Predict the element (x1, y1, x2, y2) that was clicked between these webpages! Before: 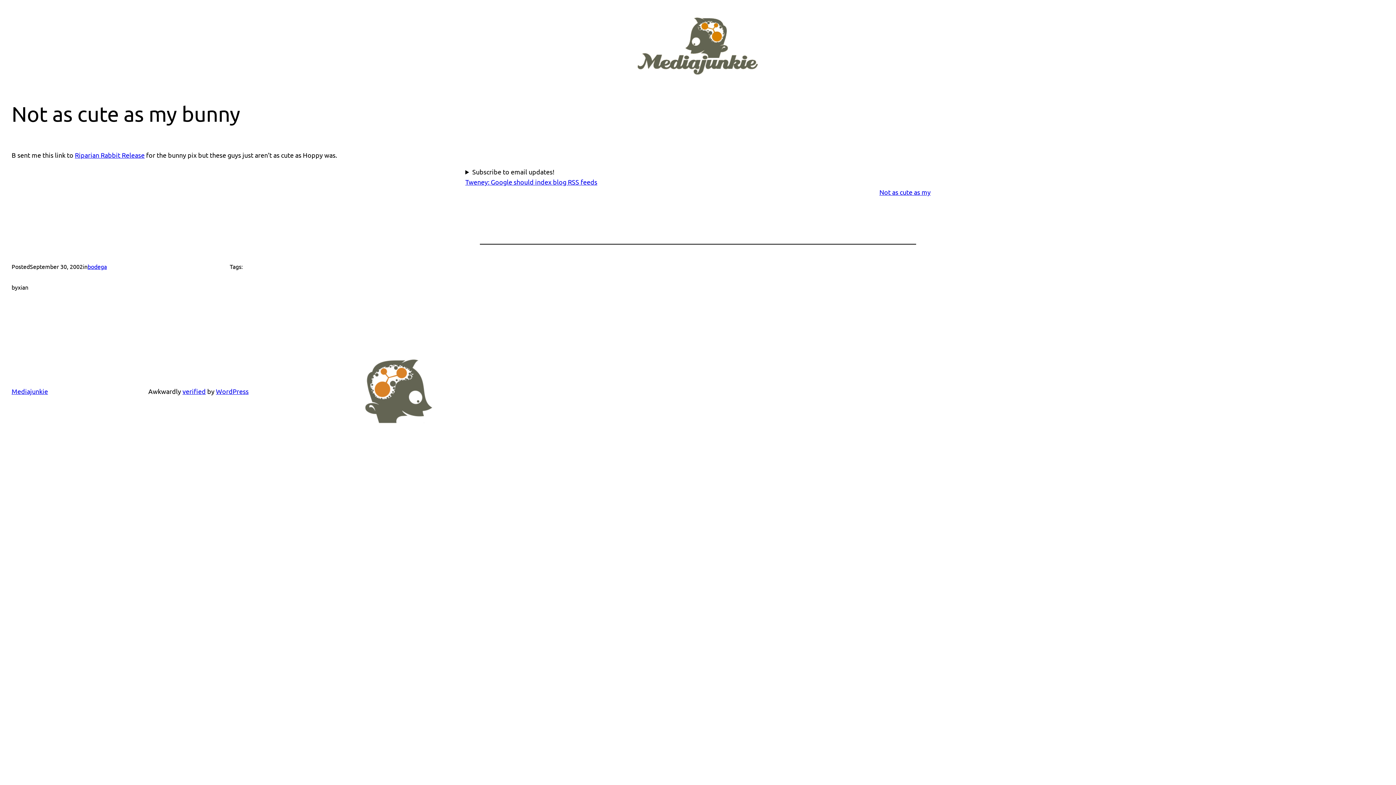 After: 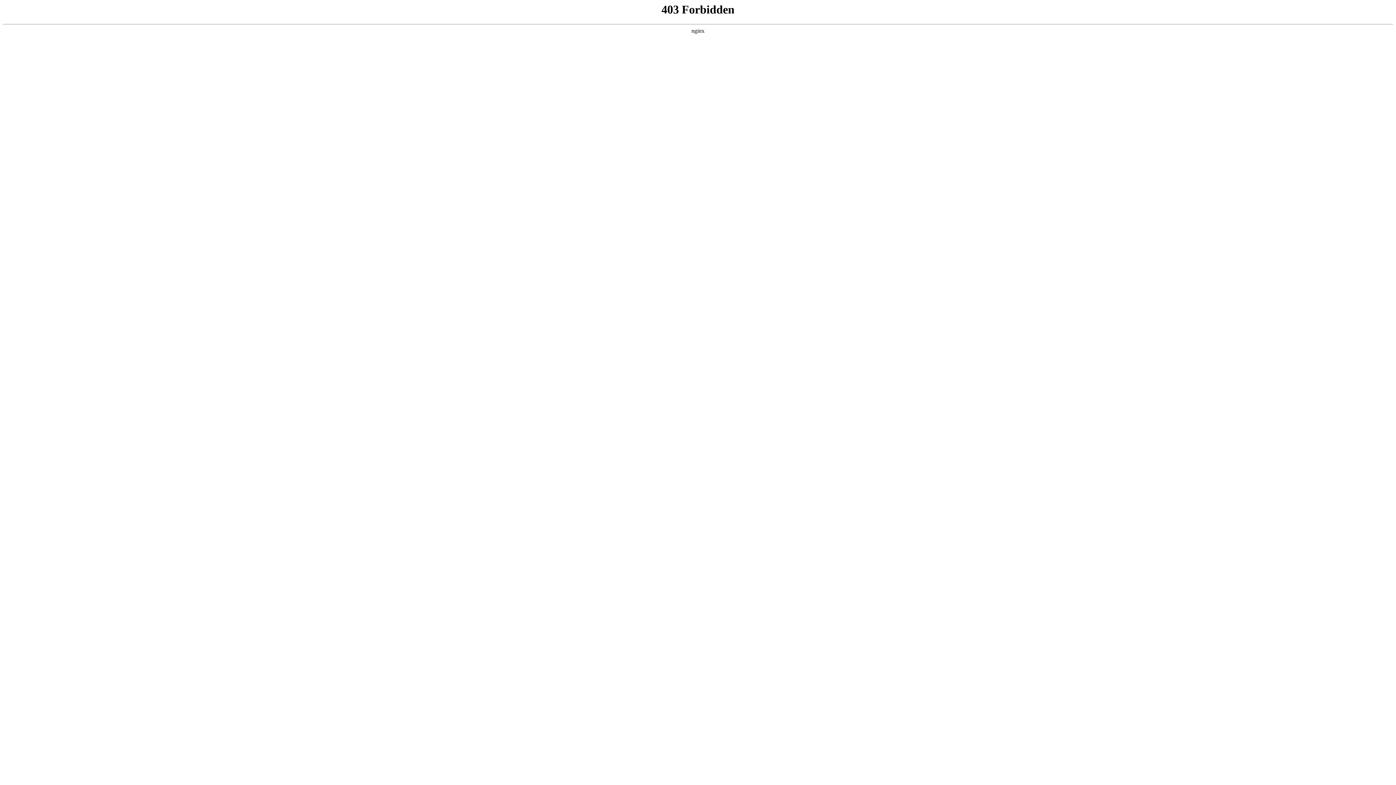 Action: bbox: (216, 387, 248, 395) label: WordPress